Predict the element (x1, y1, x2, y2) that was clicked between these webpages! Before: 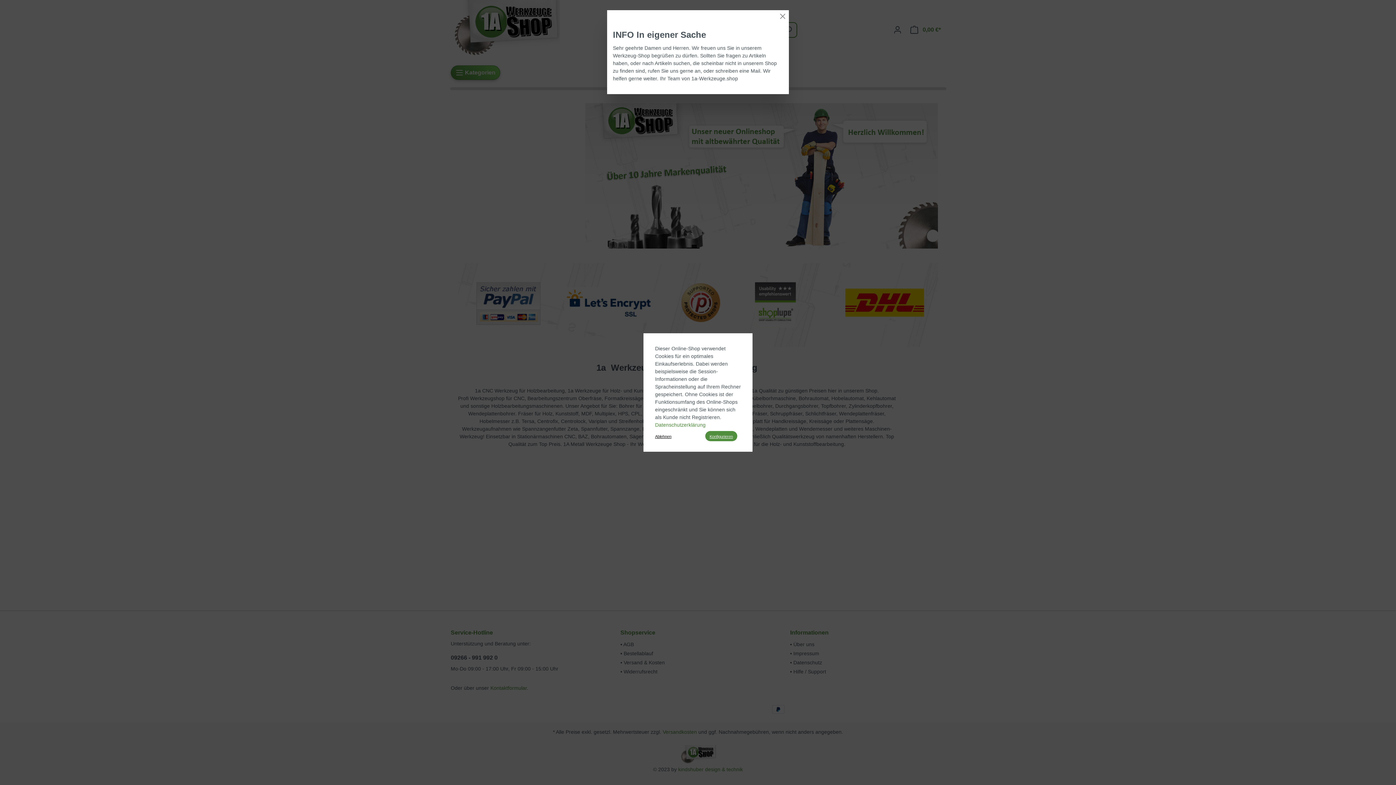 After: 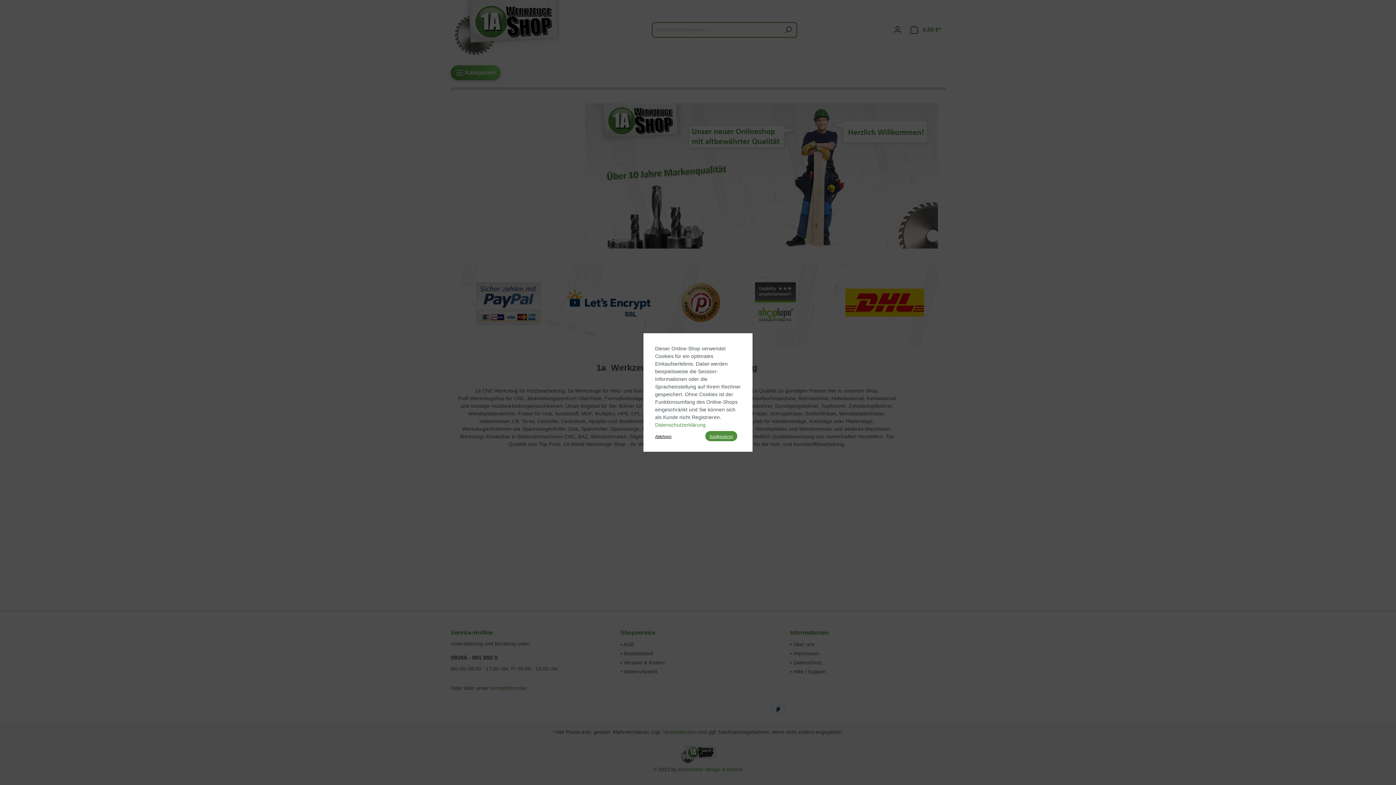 Action: bbox: (778, 12, 787, 20) label: Close